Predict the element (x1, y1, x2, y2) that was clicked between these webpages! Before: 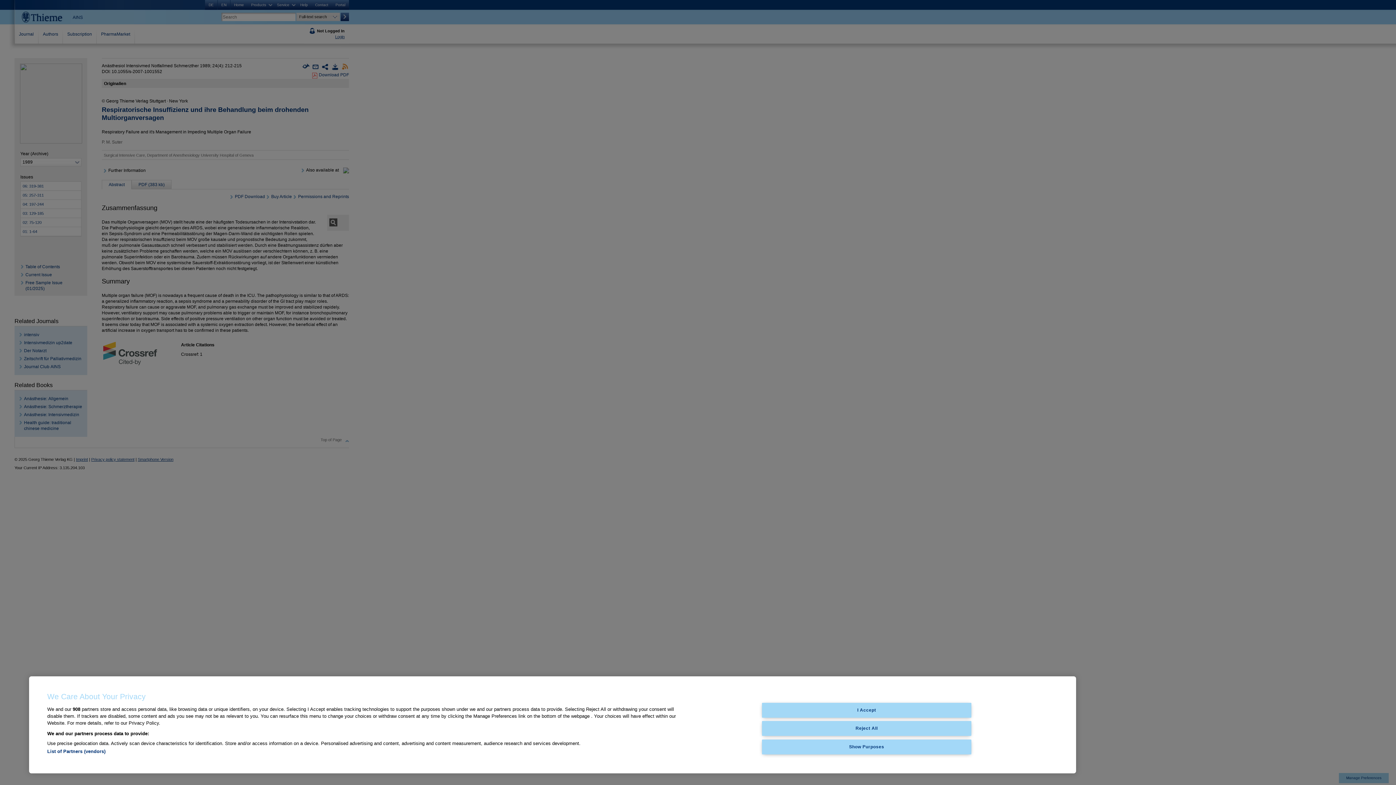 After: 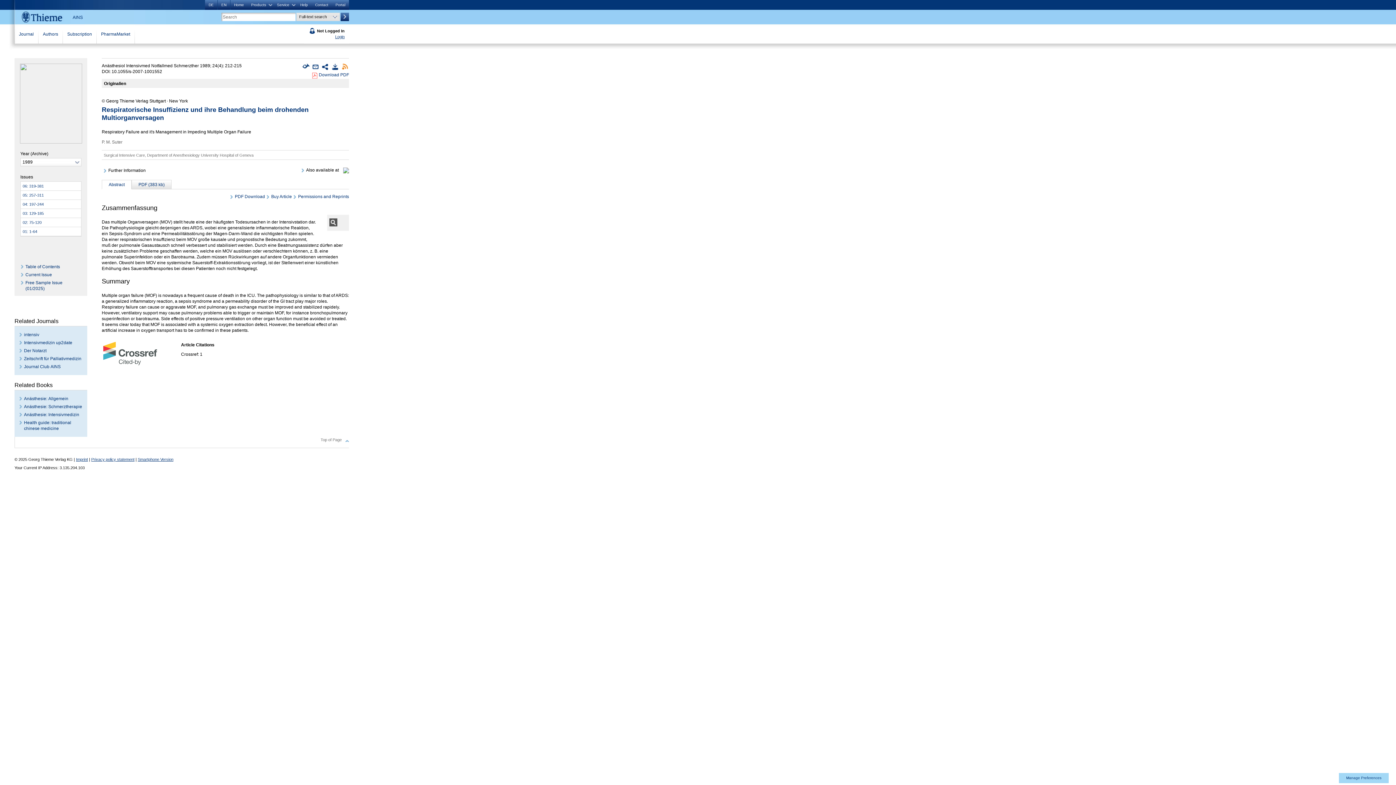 Action: label: Reject All bbox: (762, 721, 971, 736)